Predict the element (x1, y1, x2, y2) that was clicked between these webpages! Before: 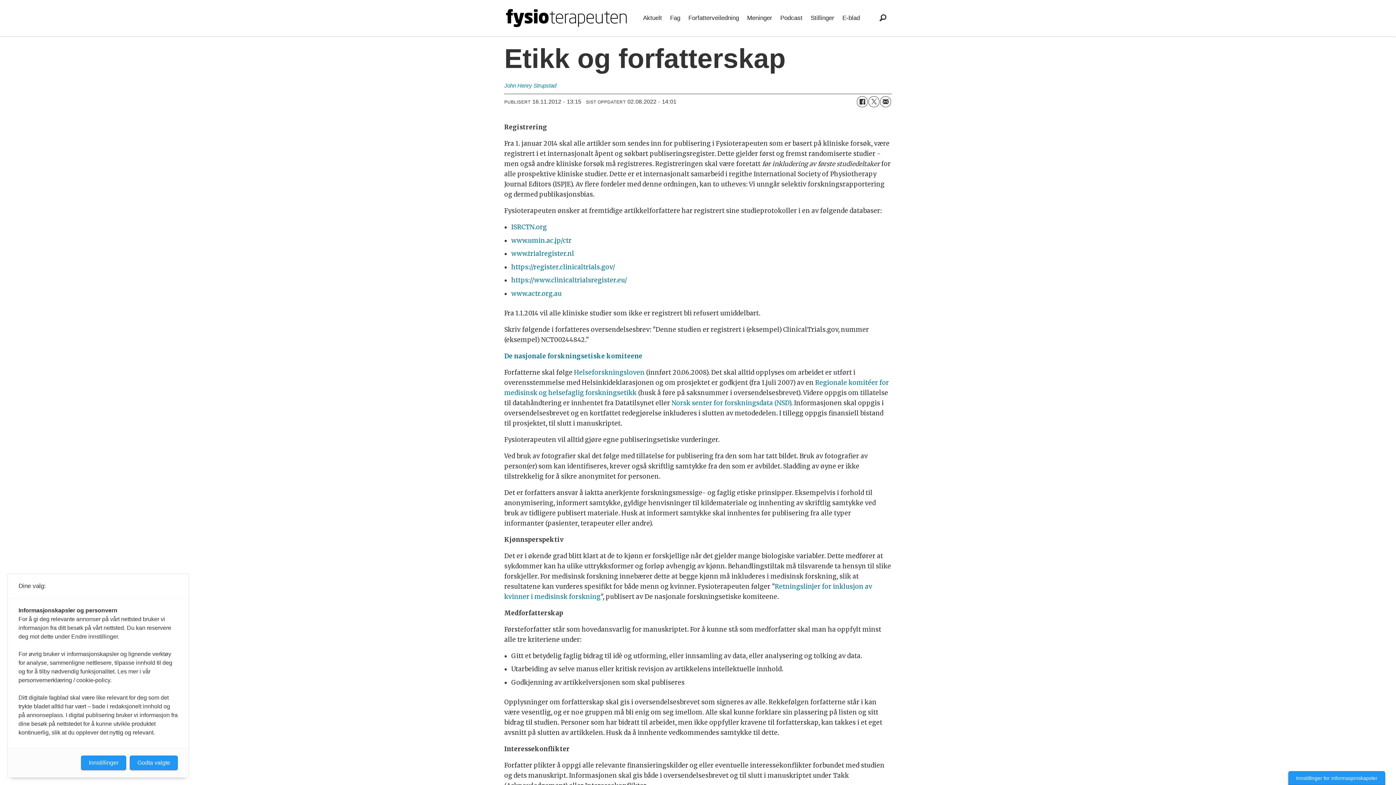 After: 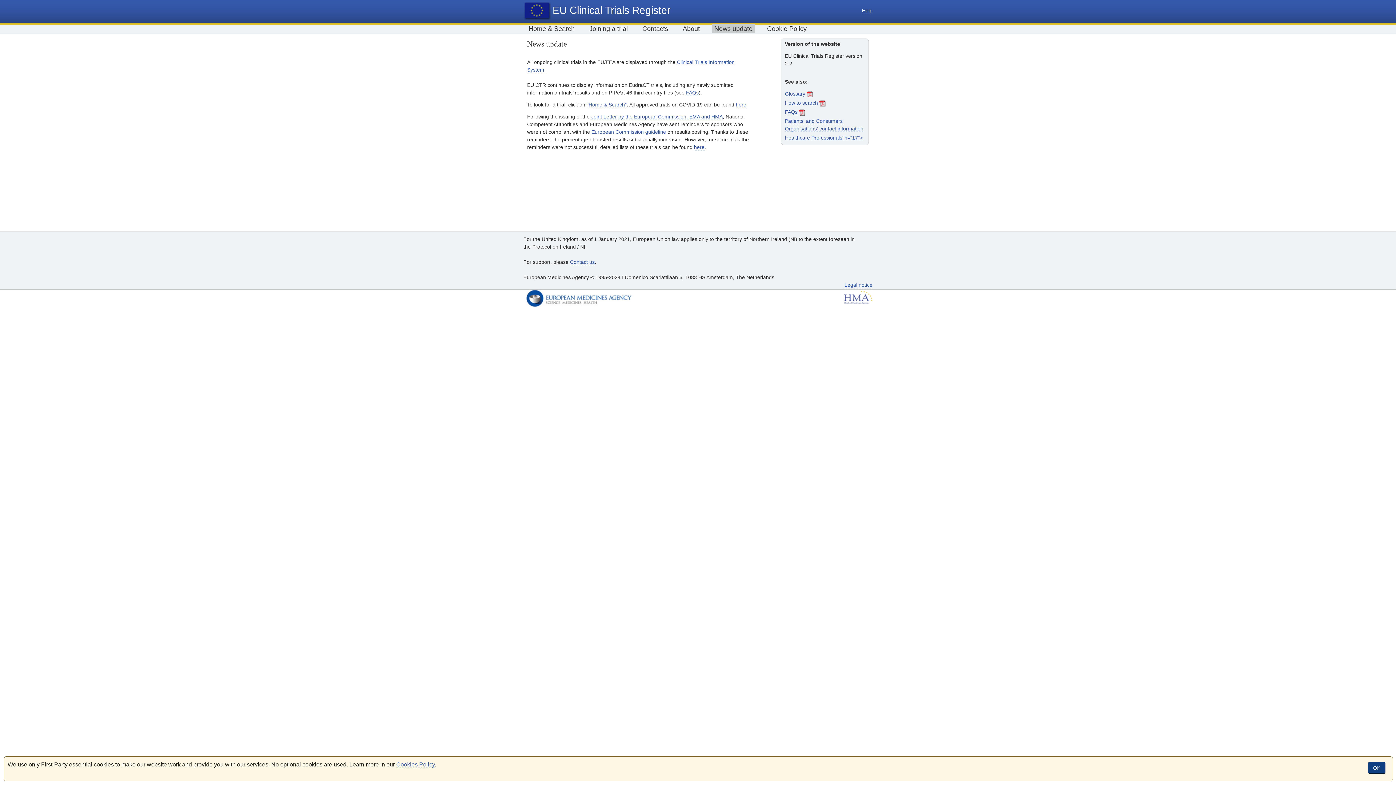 Action: label: https://www.clinicaltrialsregister.eu/ bbox: (511, 276, 627, 284)